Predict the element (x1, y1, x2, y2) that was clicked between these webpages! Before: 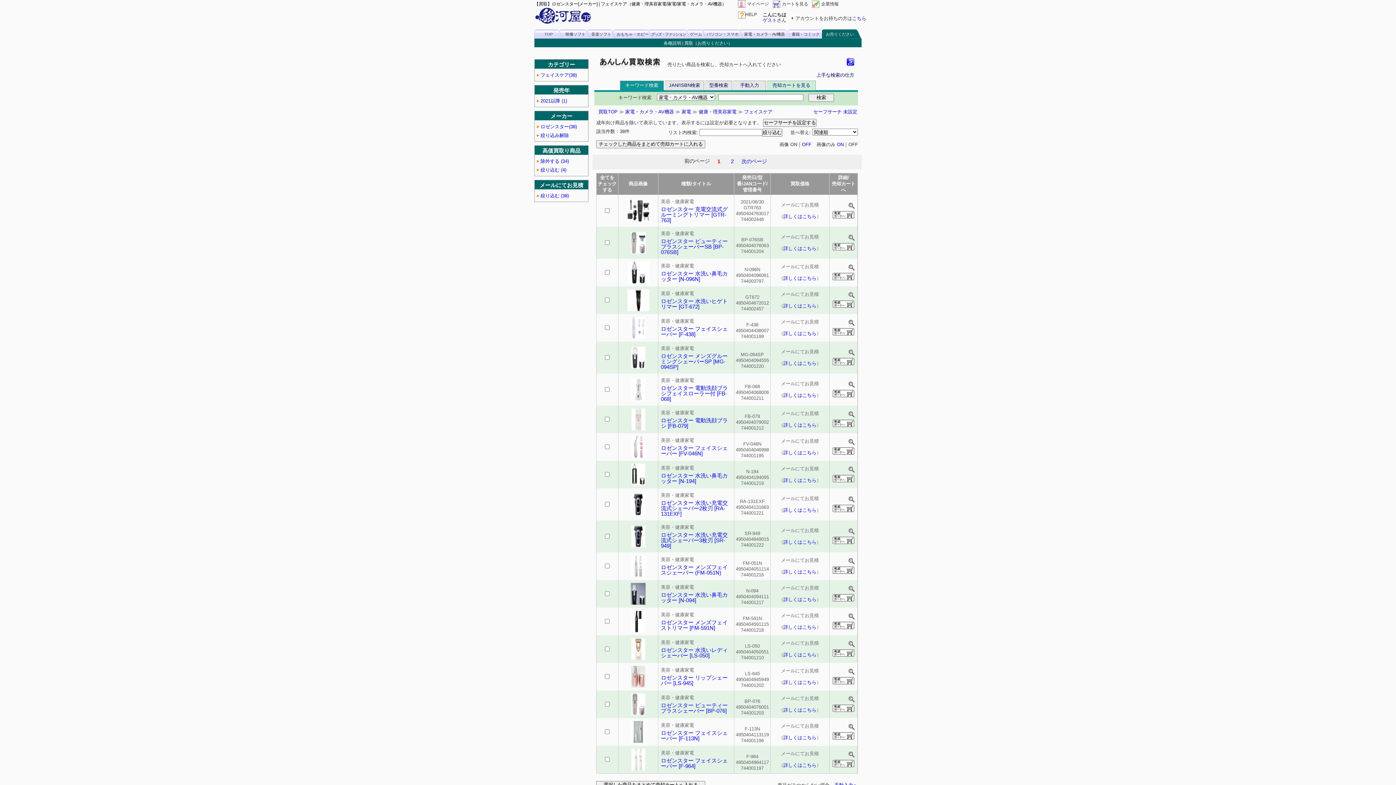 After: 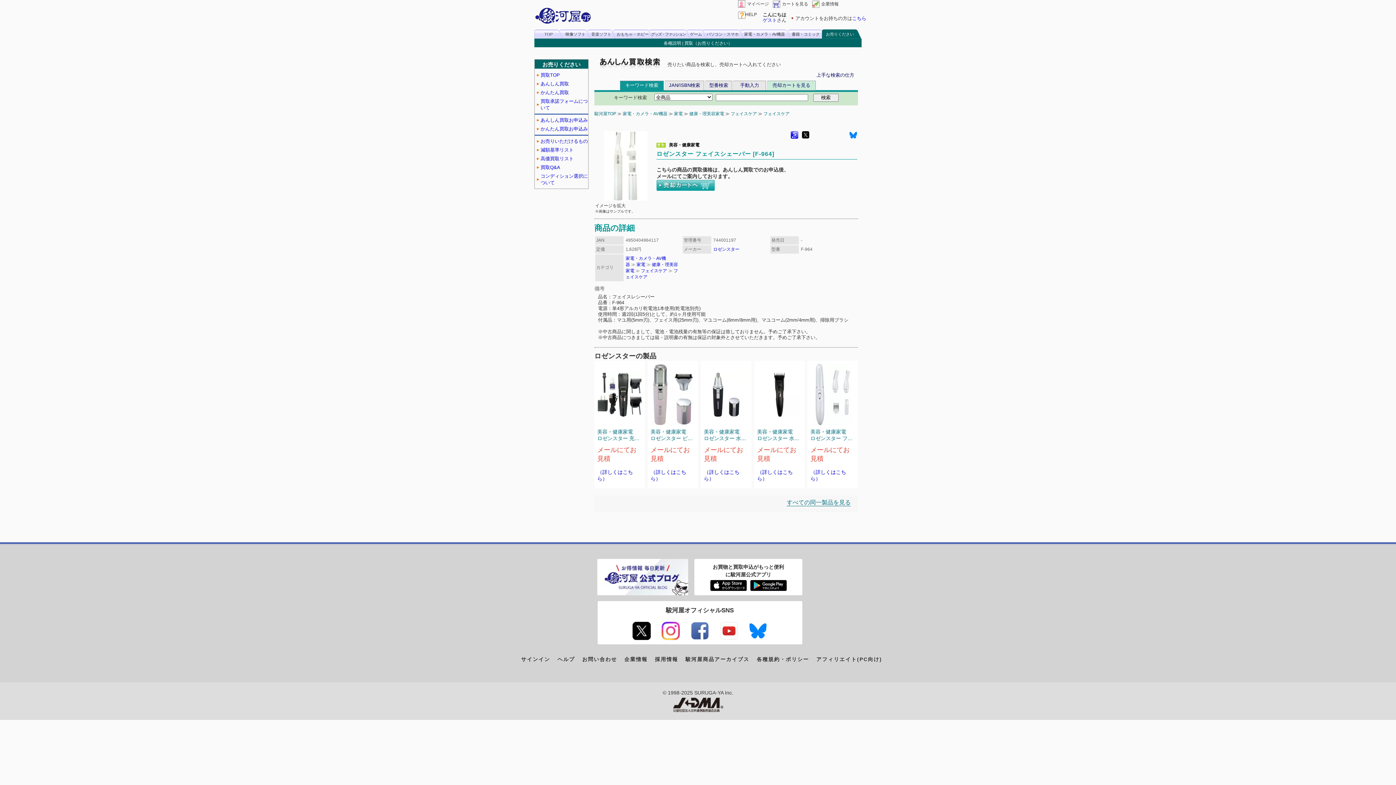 Action: label: ロゼンスター フェイスシェーバー [F-964] bbox: (661, 758, 731, 769)